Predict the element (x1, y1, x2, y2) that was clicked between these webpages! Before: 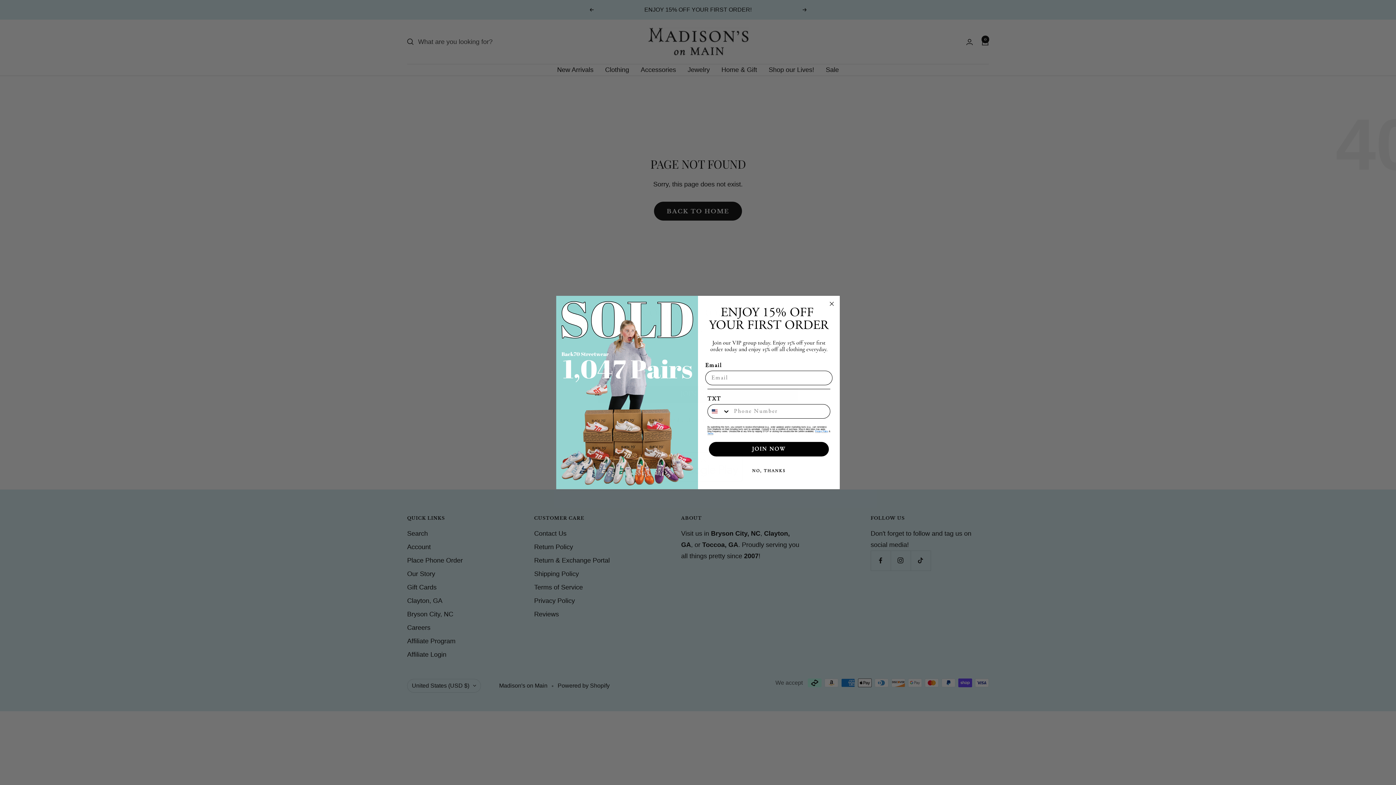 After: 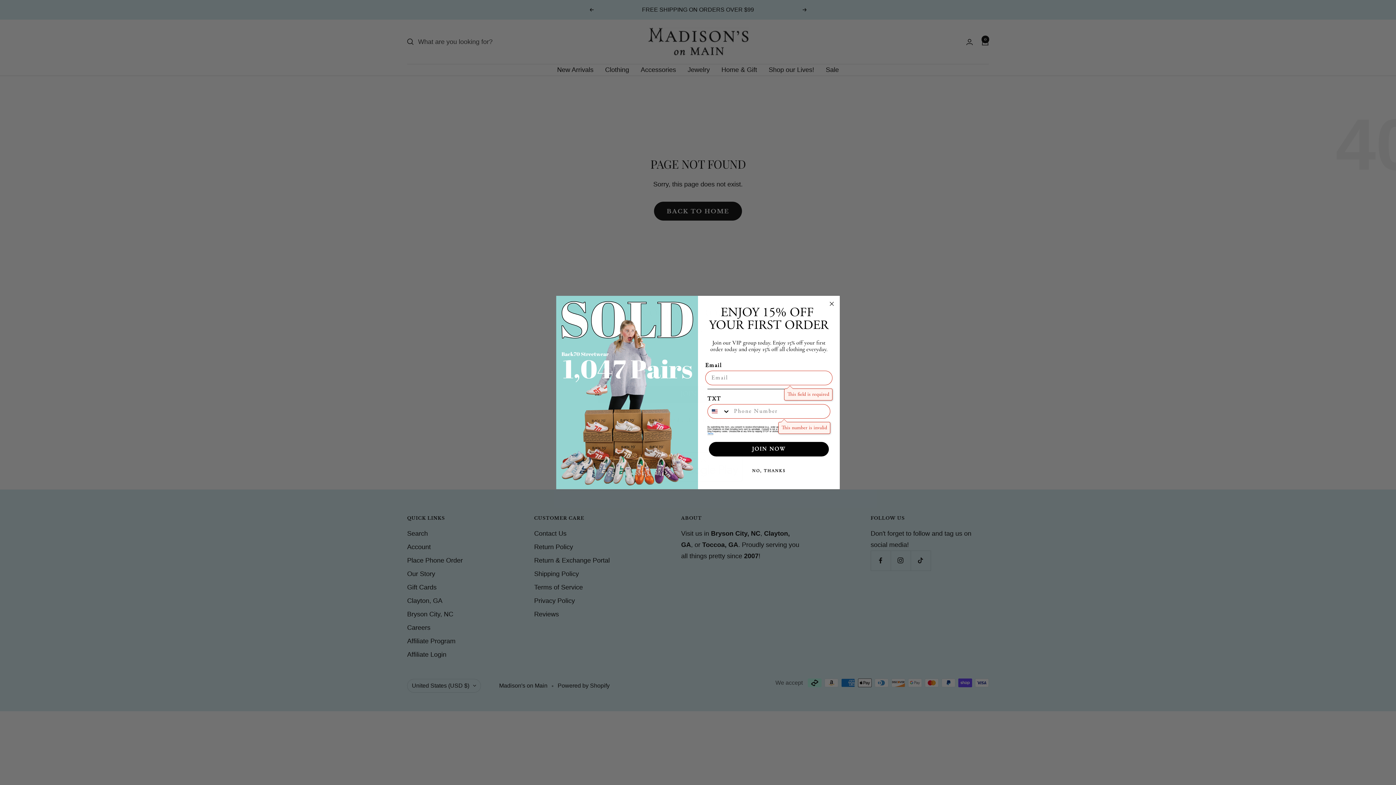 Action: bbox: (709, 442, 829, 456) label: JOIN NOW